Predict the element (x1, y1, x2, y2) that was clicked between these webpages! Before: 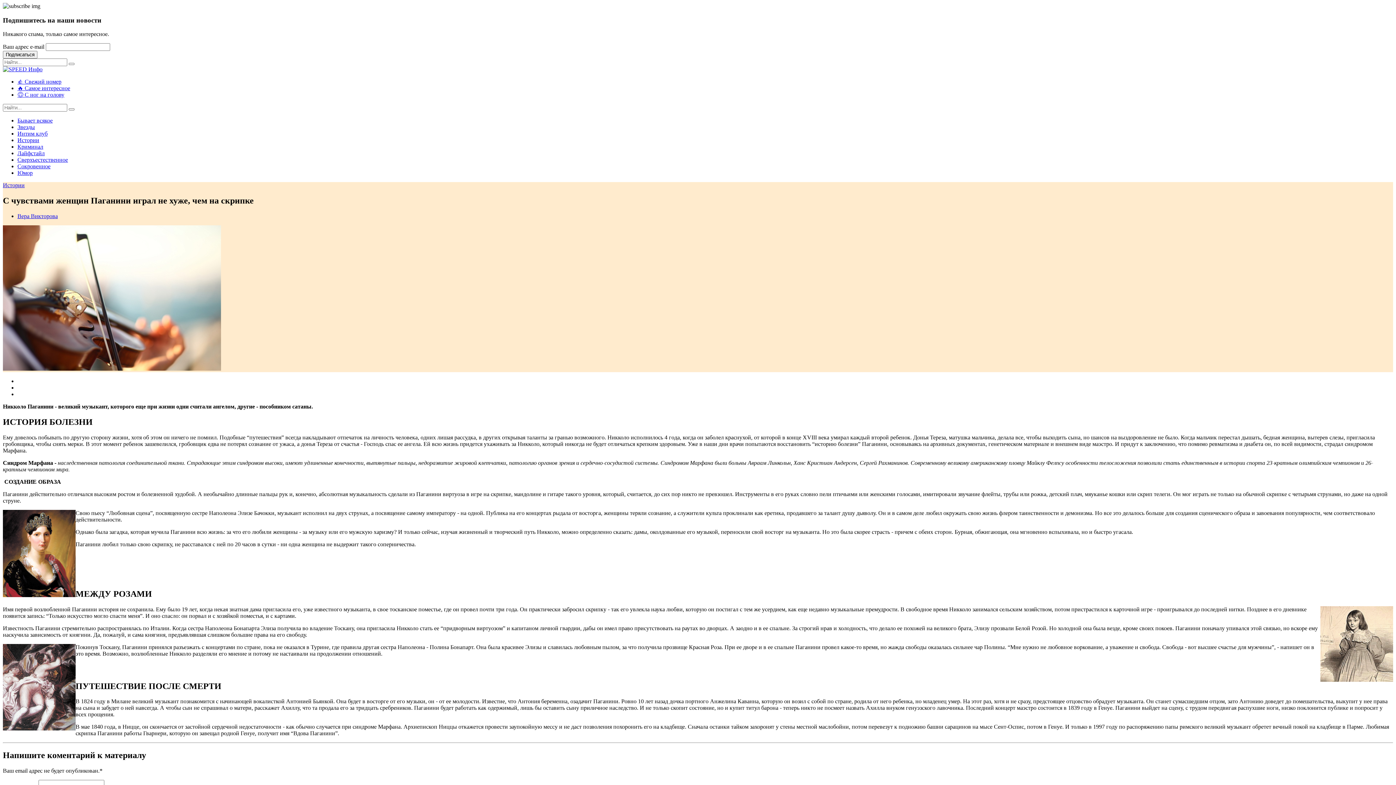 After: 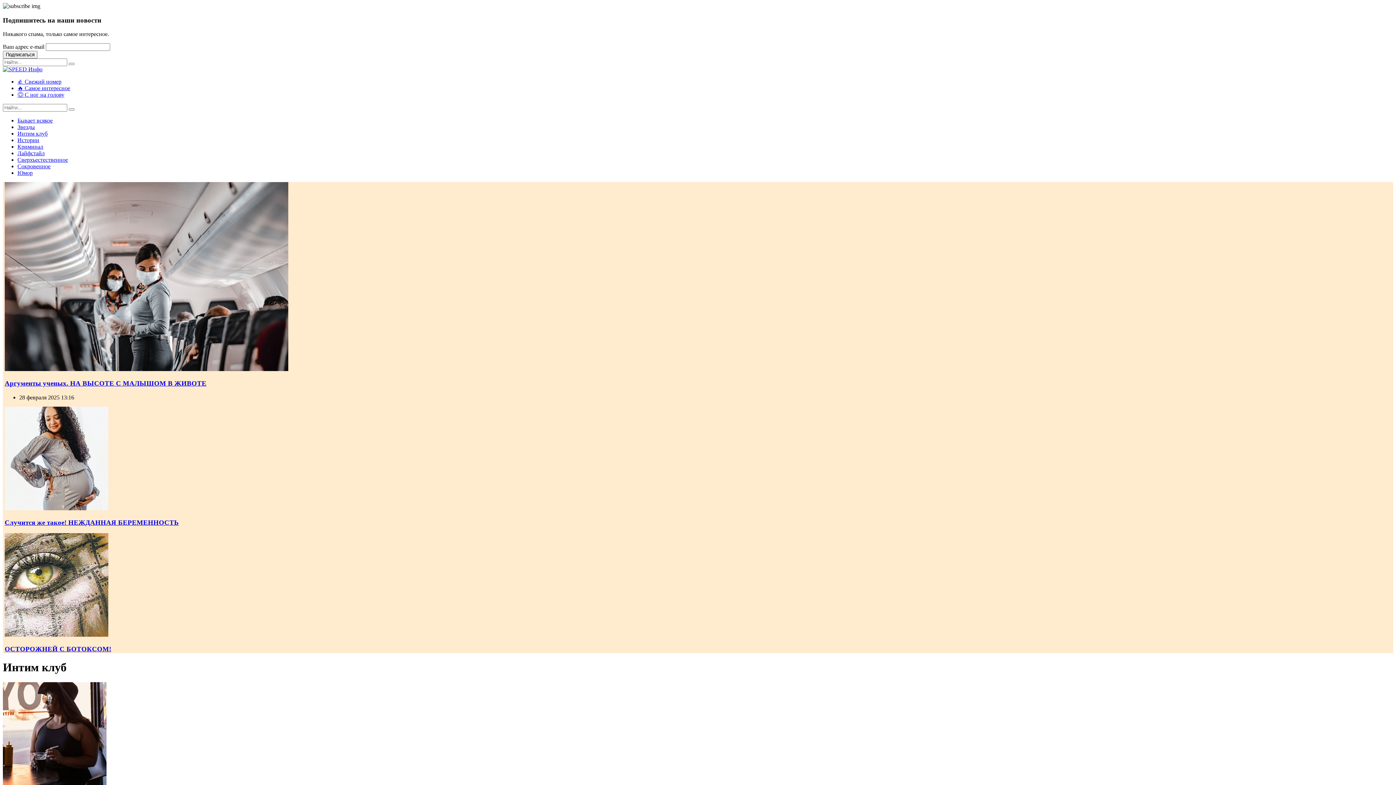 Action: label: Интим клуб bbox: (17, 130, 47, 136)